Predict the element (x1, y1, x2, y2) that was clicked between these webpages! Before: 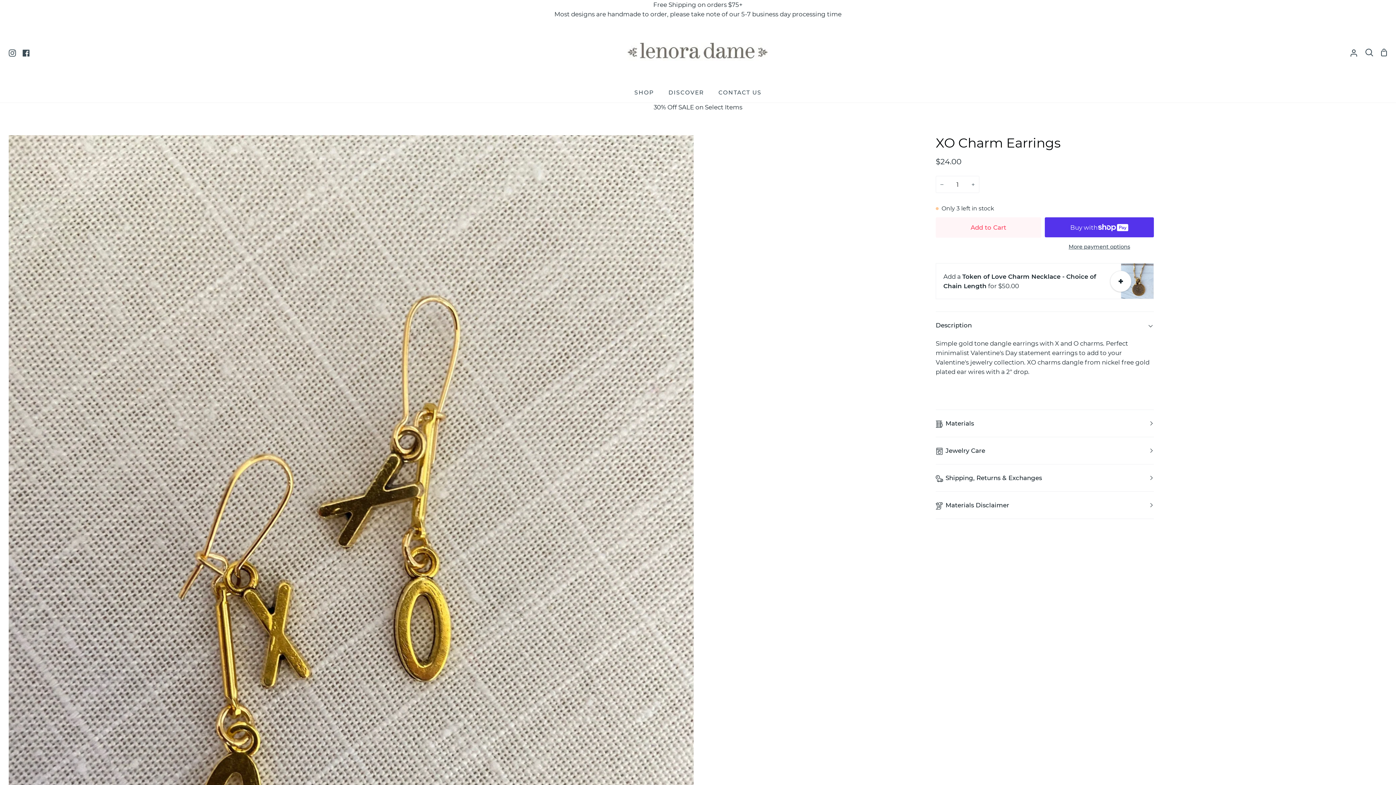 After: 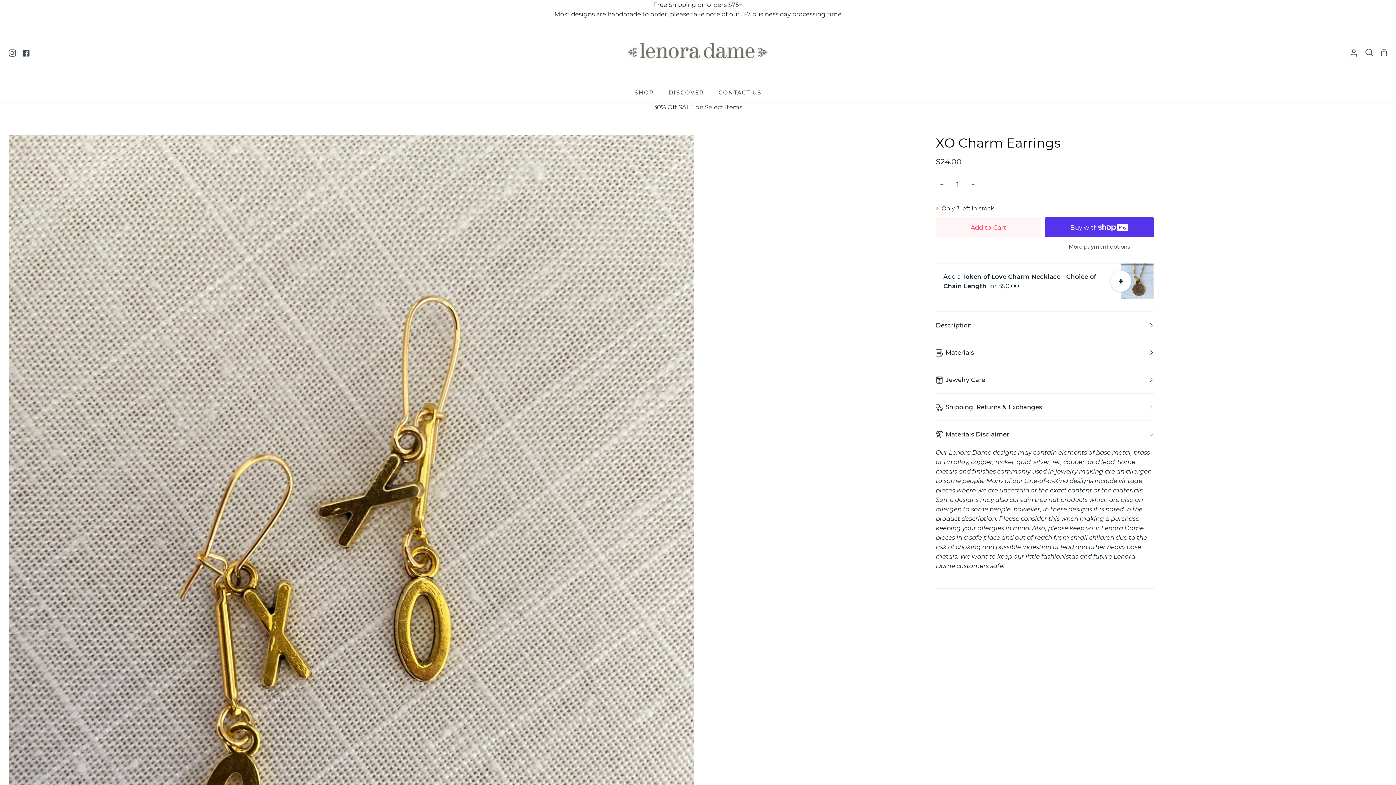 Action: label: Materials Disclaimer bbox: (936, 492, 1154, 519)